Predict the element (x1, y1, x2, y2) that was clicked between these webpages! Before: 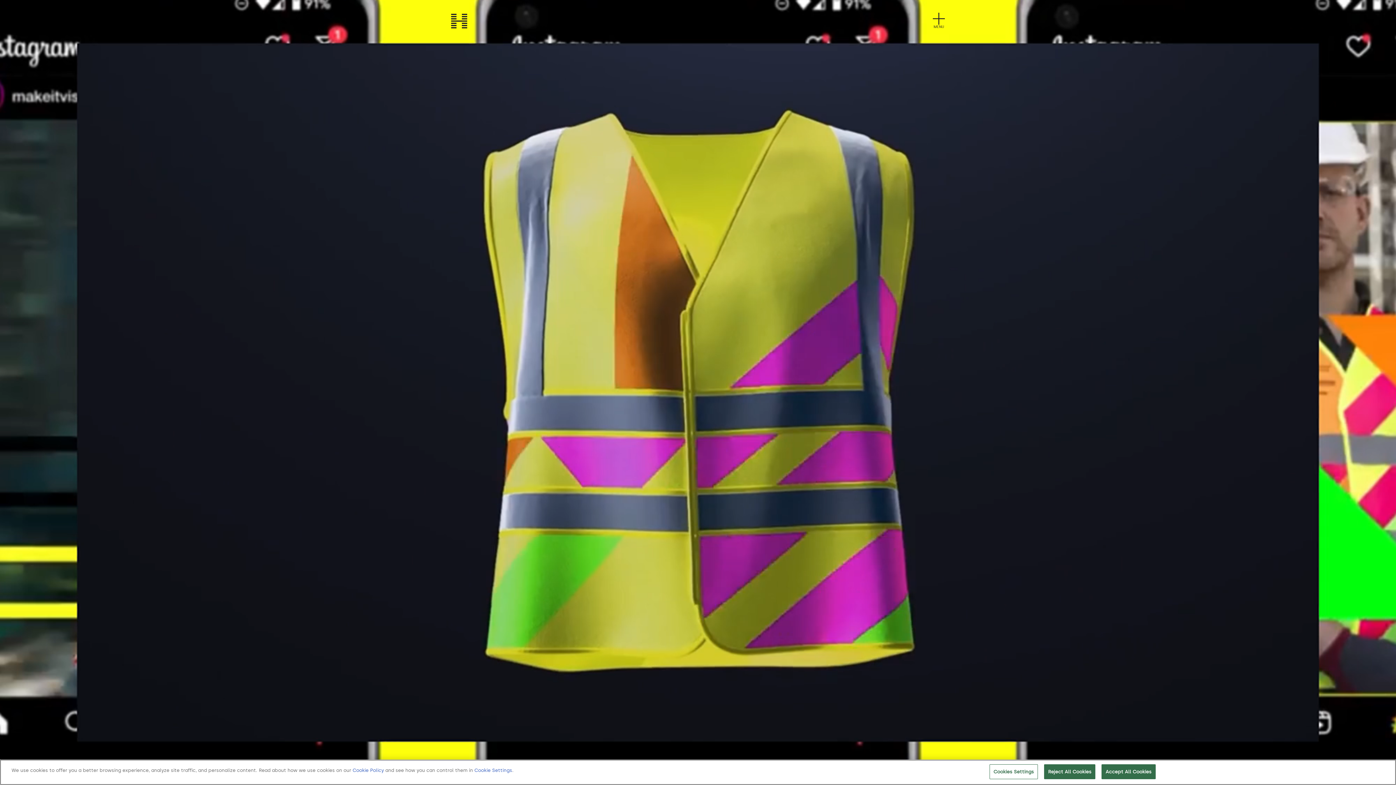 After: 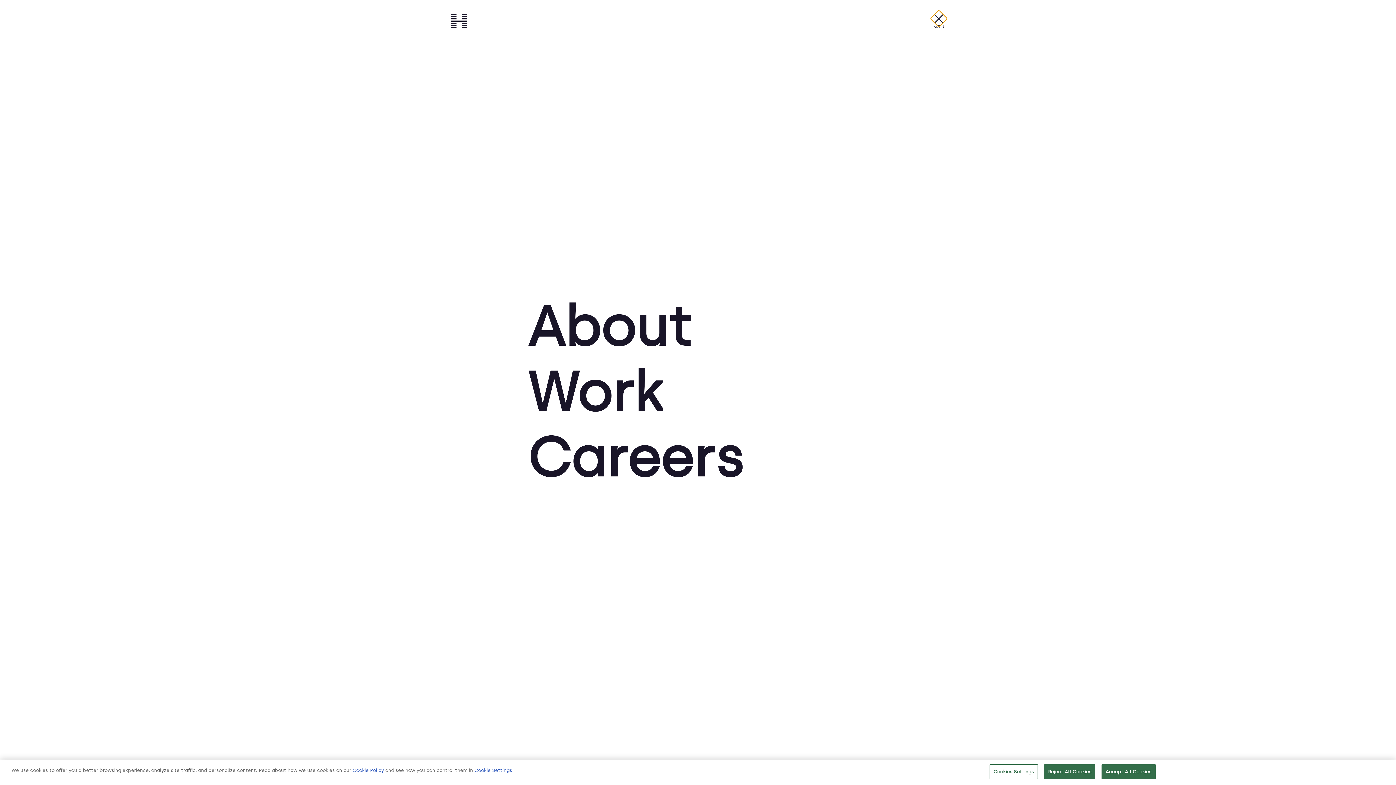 Action: bbox: (933, 12, 945, 24) label: Open menu